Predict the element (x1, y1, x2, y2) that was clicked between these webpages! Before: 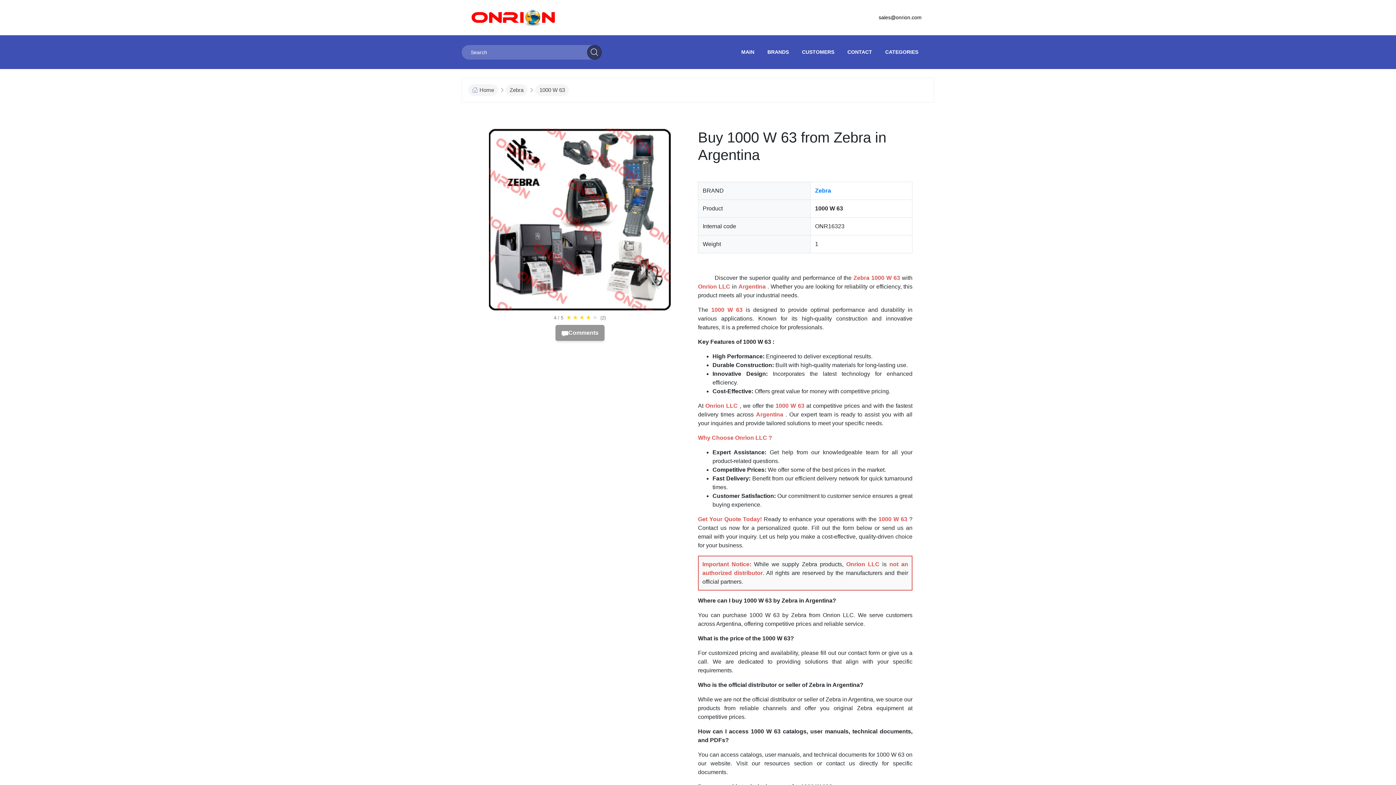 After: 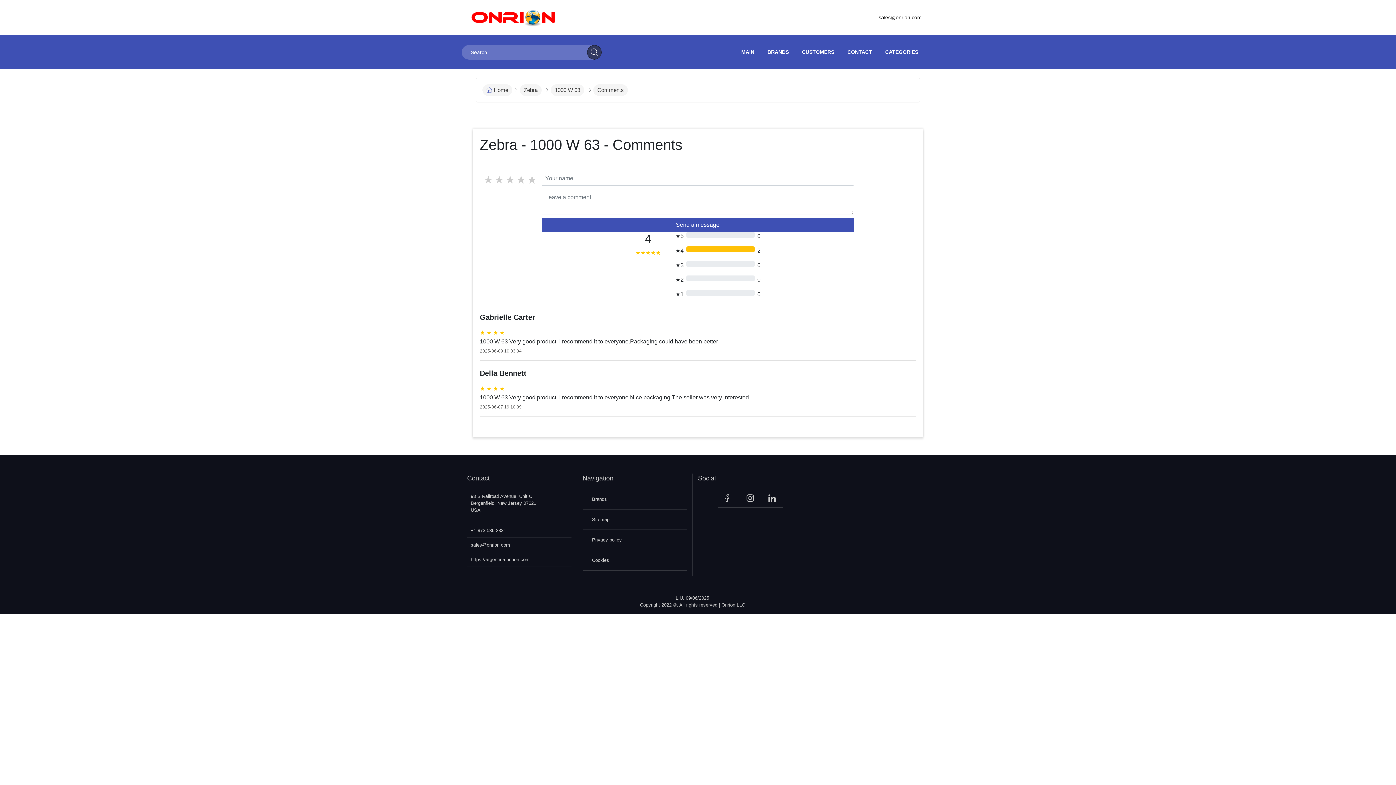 Action: label: Comments bbox: (555, 325, 604, 341)